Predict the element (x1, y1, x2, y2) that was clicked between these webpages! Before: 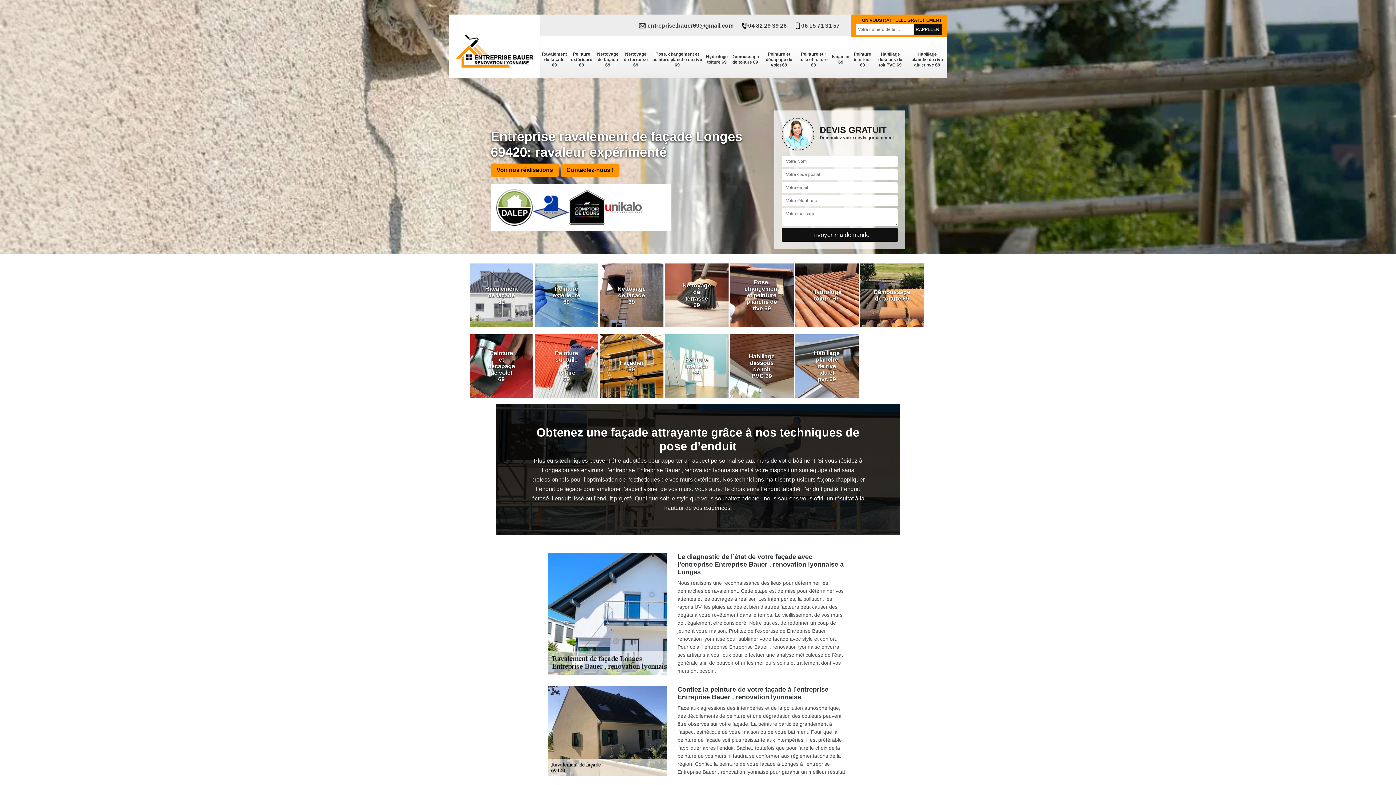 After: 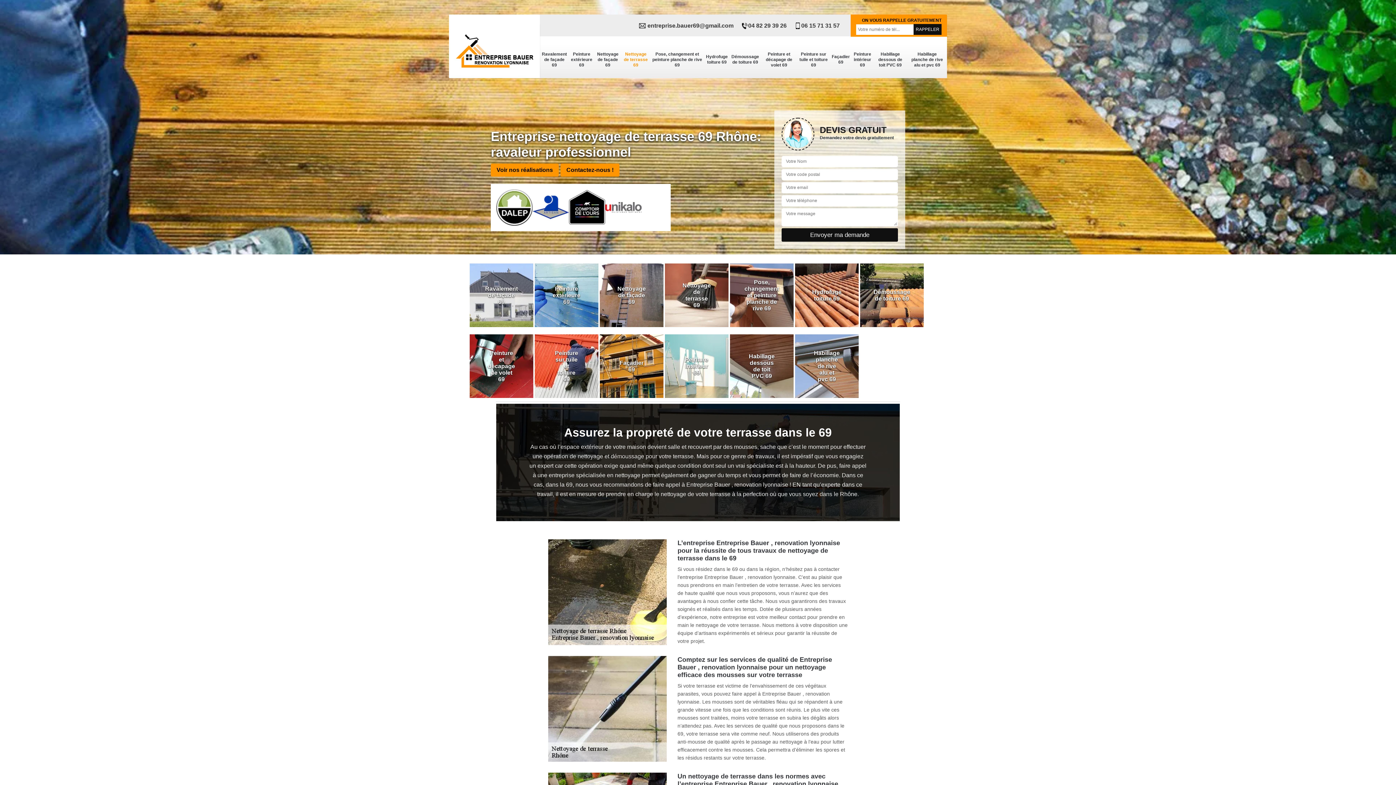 Action: bbox: (691, 260, 702, 330) label: Nettoyage de terrasse 69